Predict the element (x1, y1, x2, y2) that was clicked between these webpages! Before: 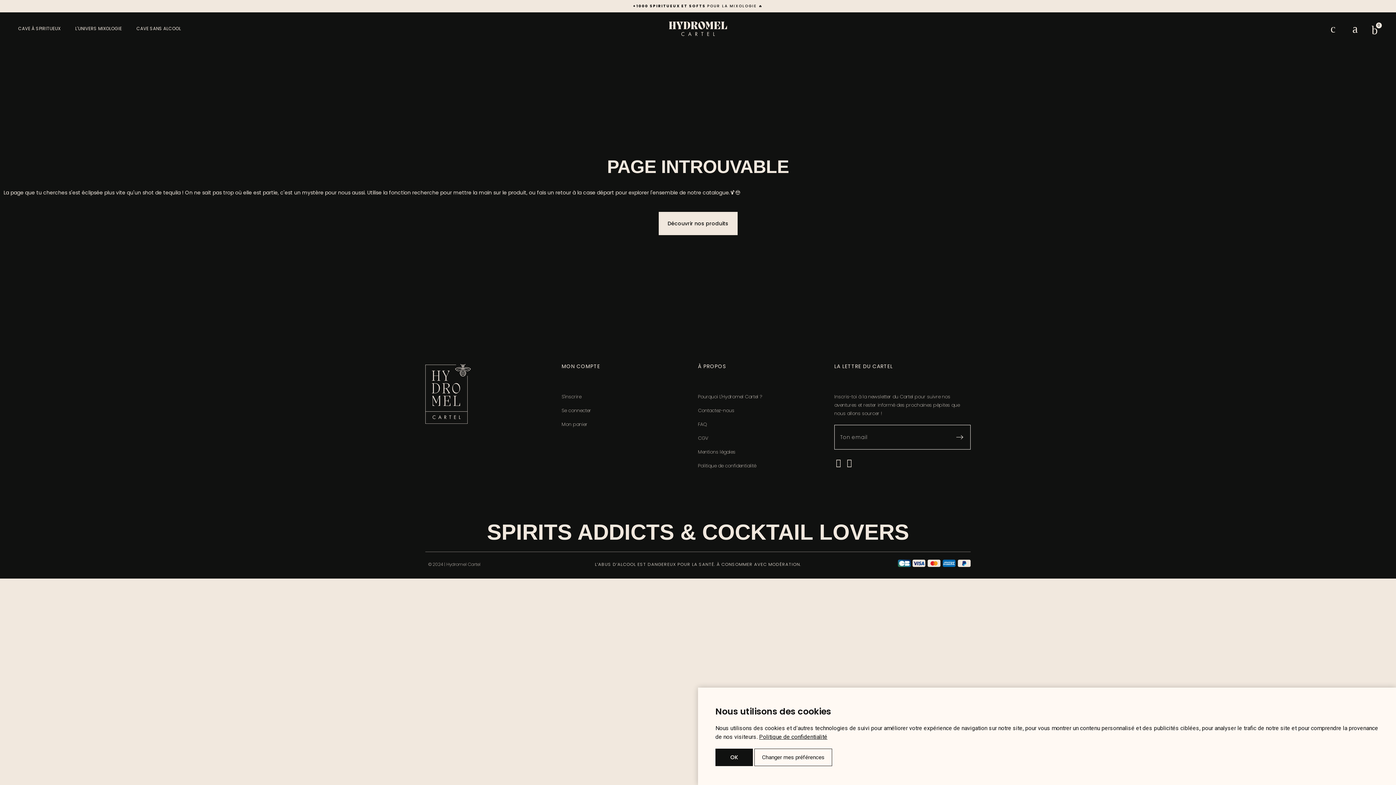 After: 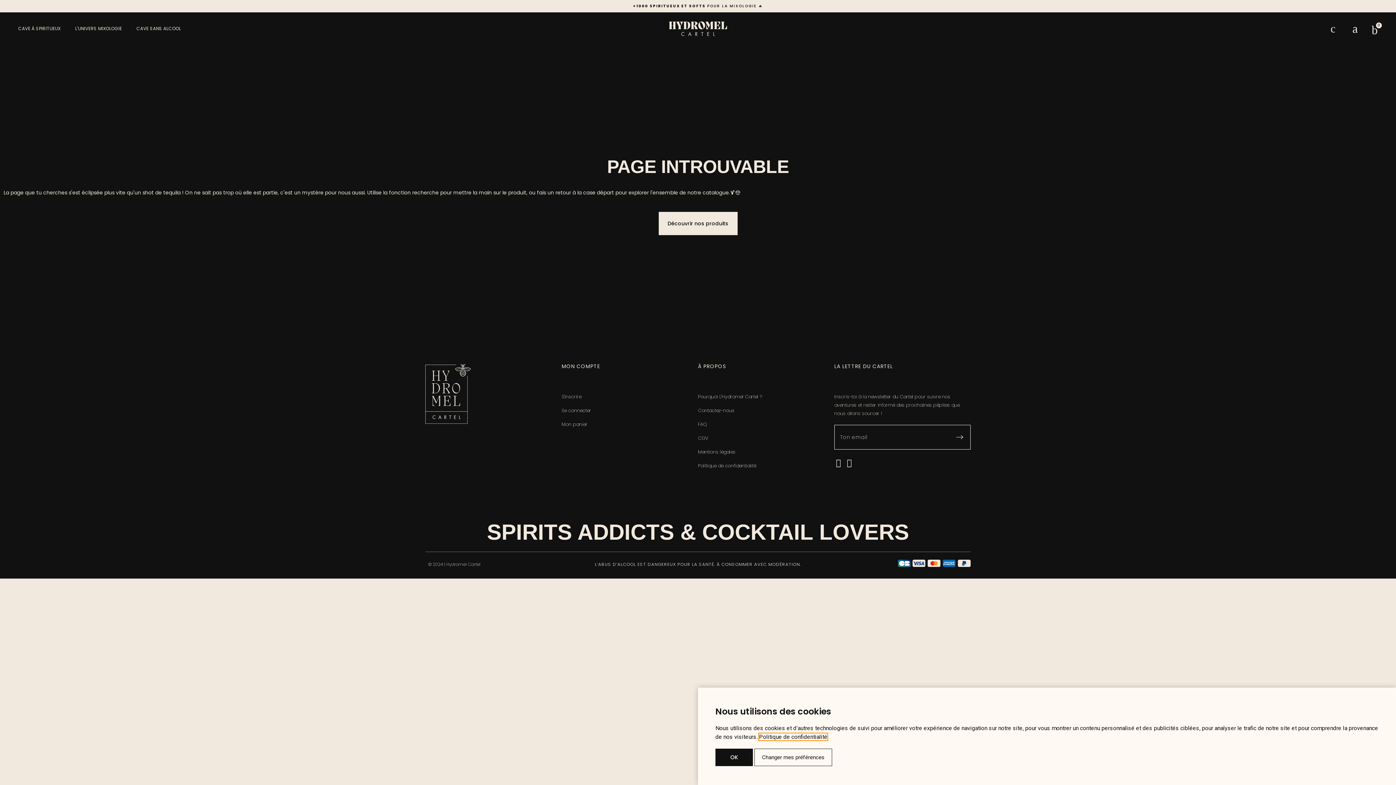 Action: label: Politique de confidentialité bbox: (759, 733, 827, 740)